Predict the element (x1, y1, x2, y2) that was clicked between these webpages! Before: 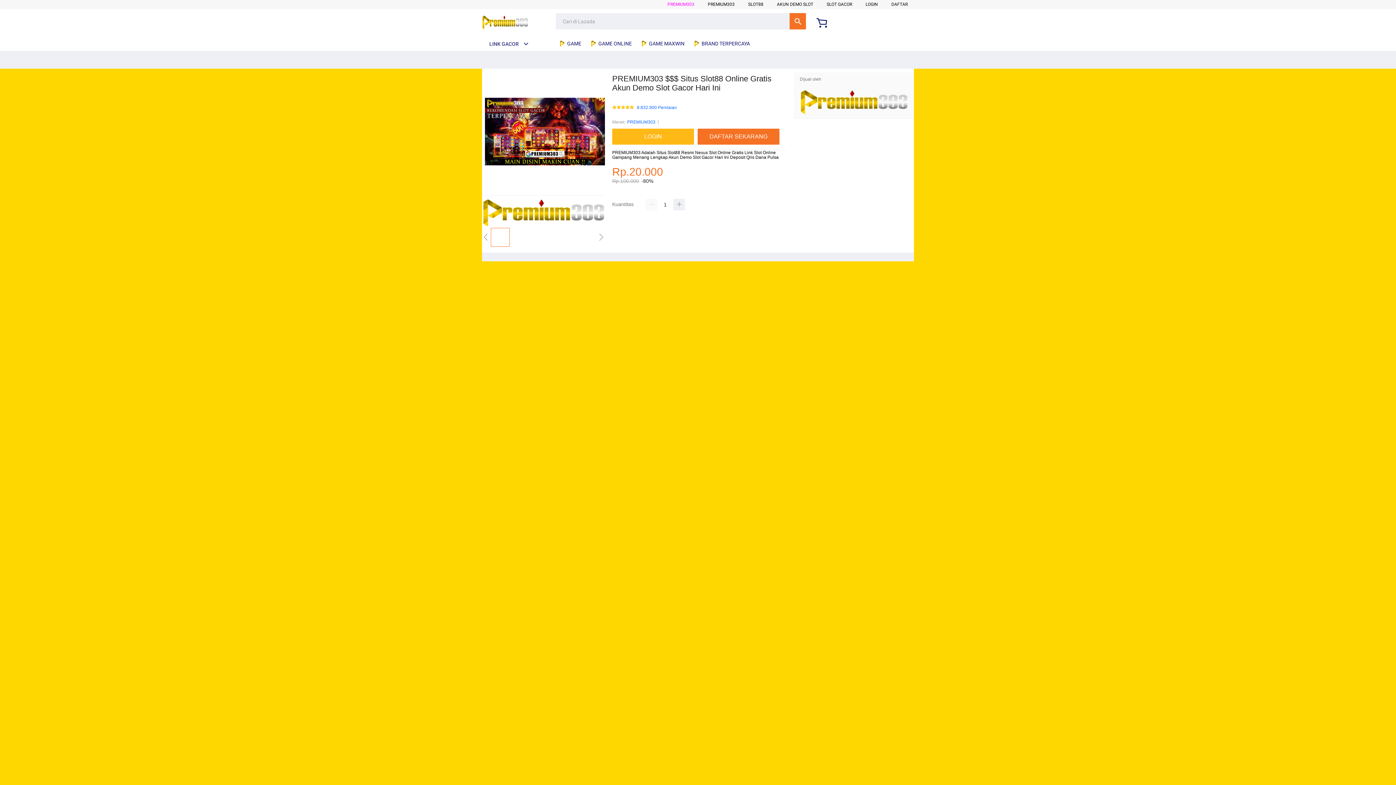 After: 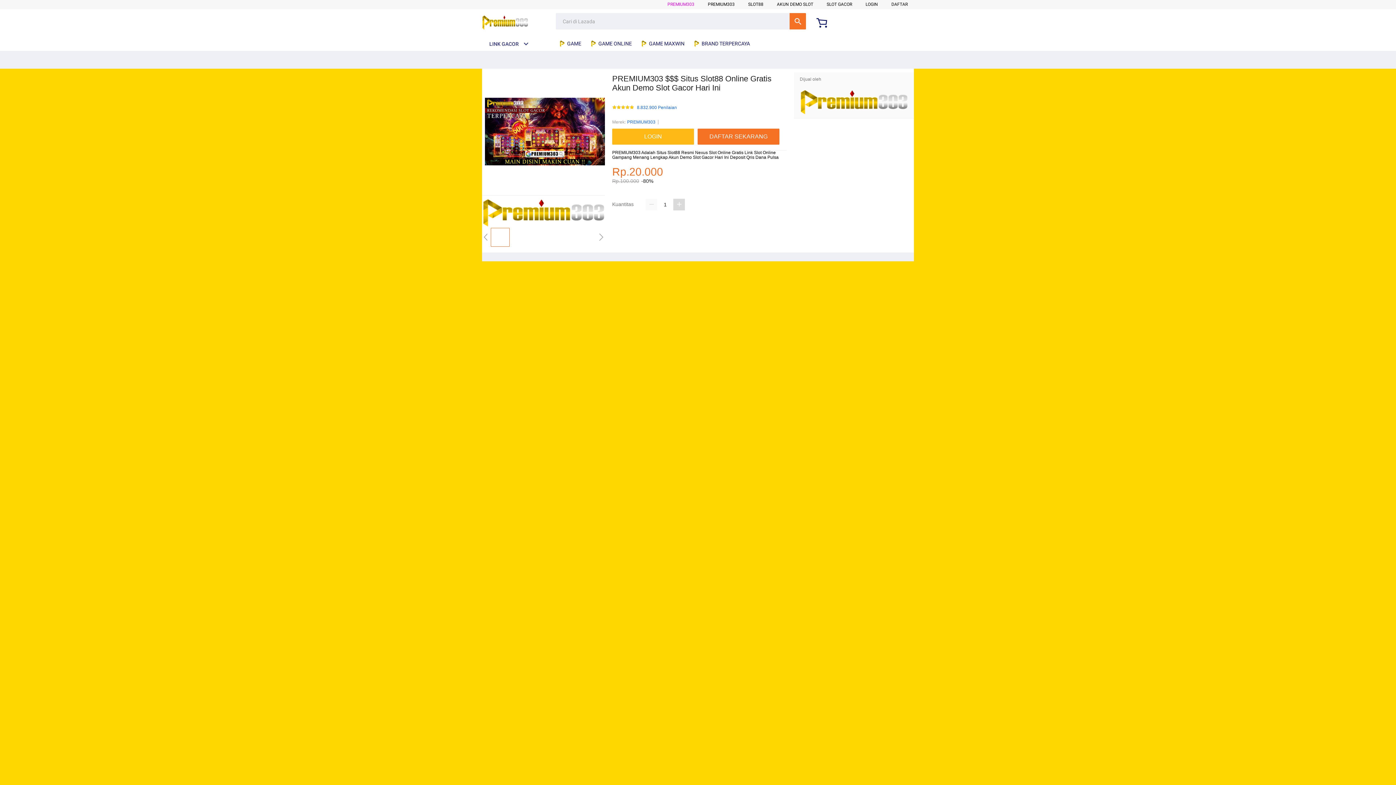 Action: bbox: (673, 199, 685, 210)